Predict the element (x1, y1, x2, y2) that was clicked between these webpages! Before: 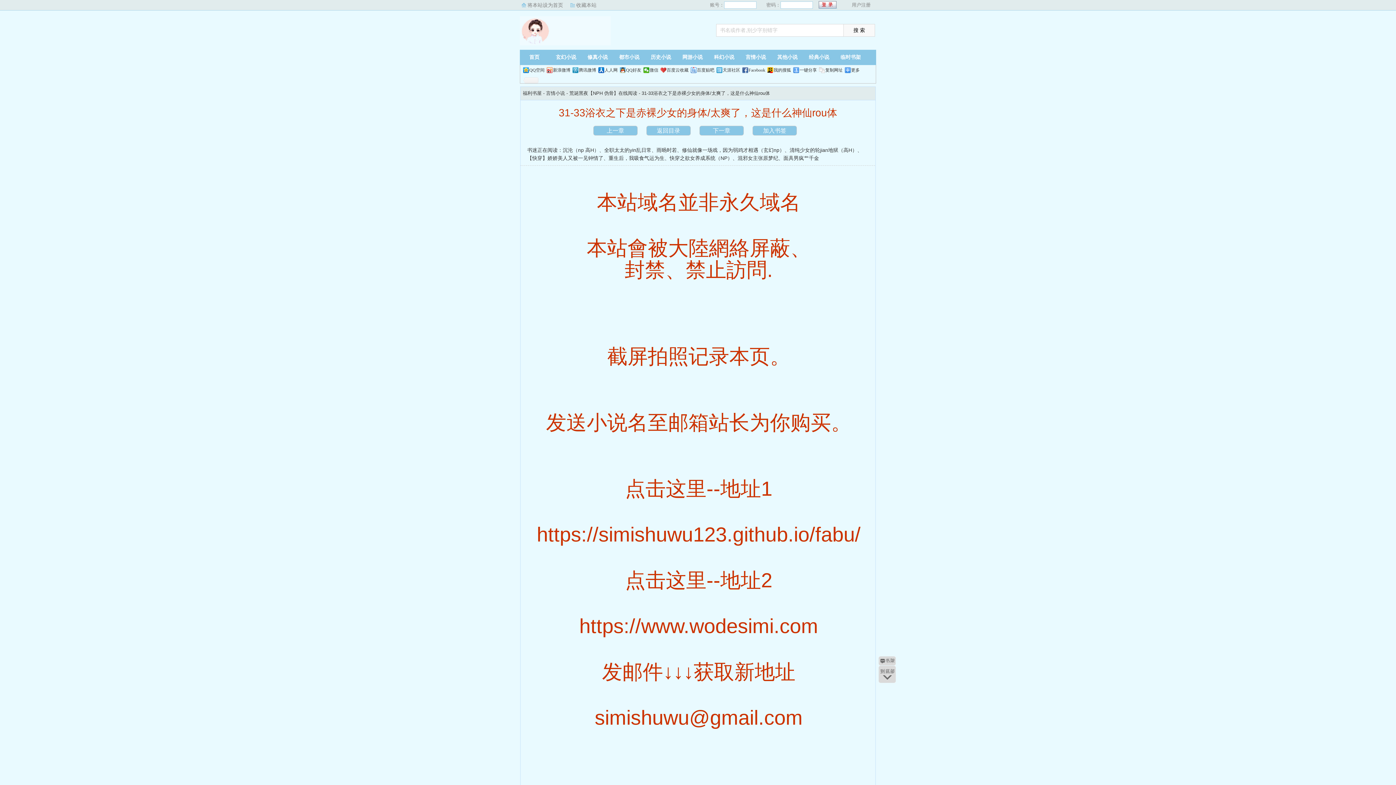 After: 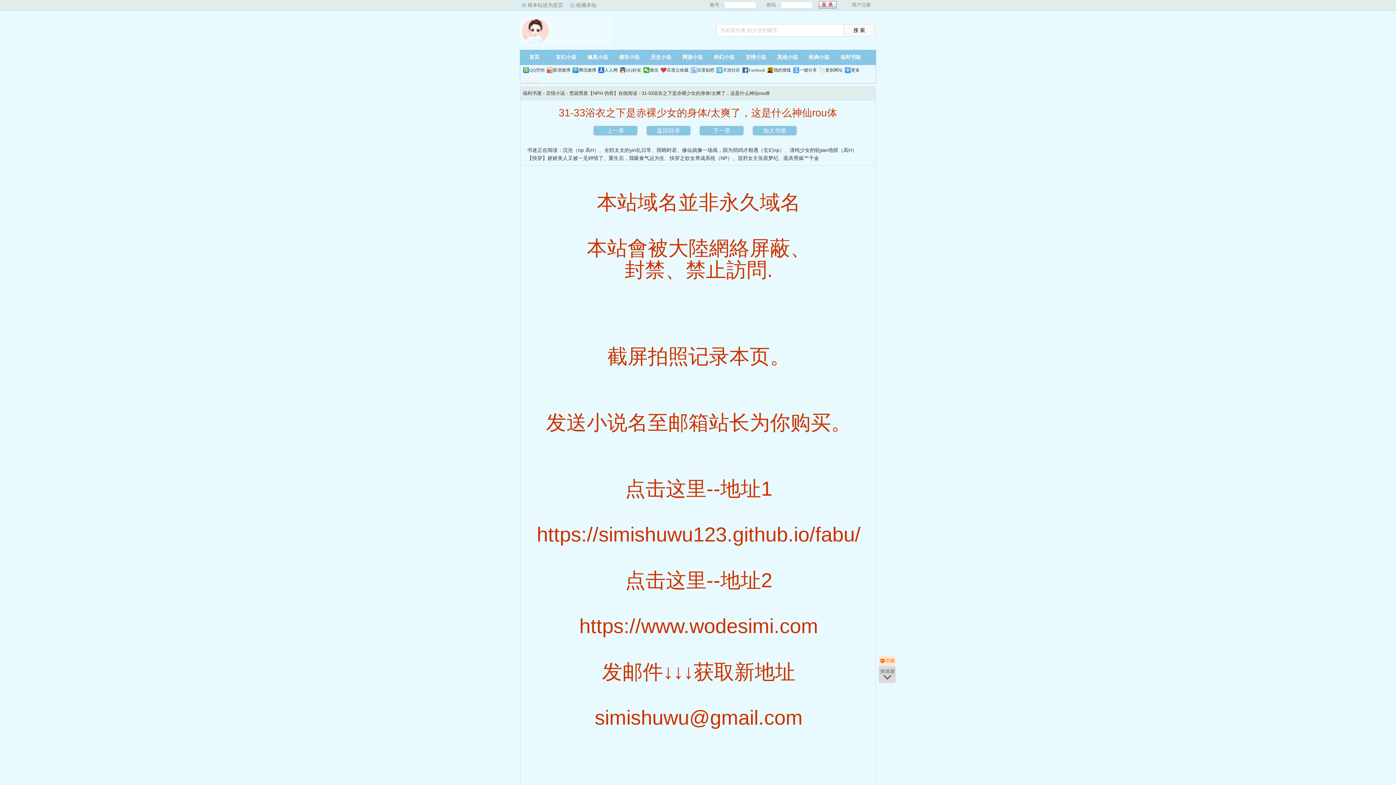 Action: bbox: (878, 656, 896, 665)